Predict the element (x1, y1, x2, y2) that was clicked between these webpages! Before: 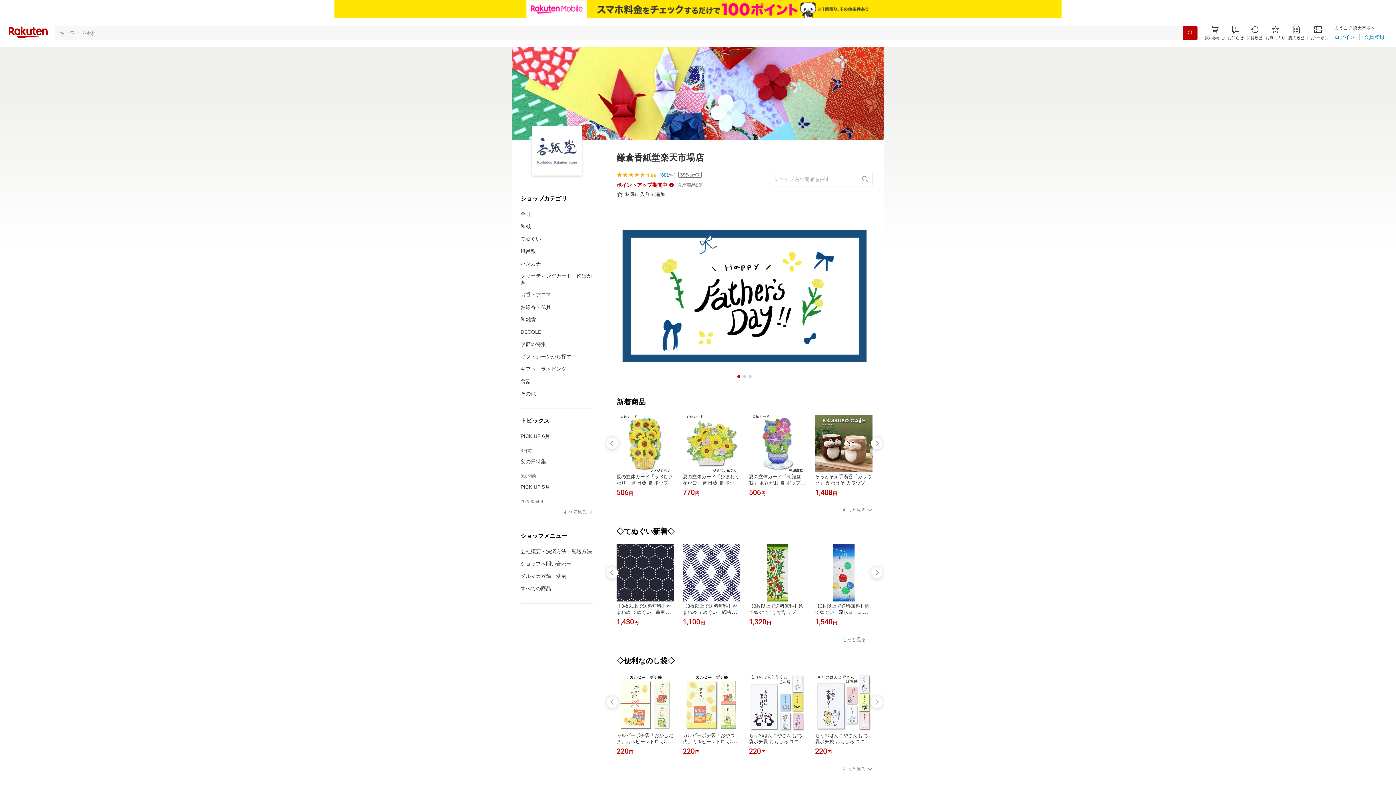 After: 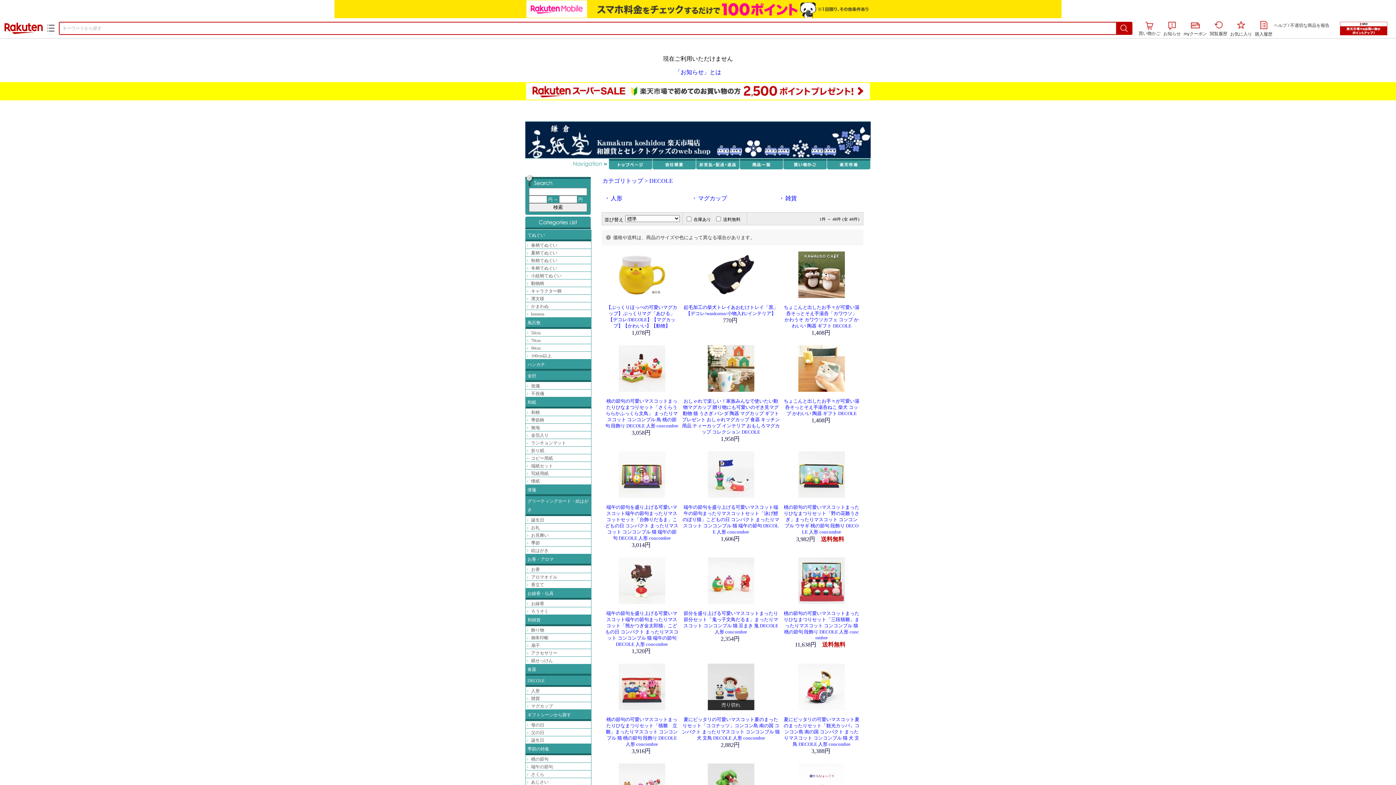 Action: bbox: (520, 328, 541, 335) label: DECOLE